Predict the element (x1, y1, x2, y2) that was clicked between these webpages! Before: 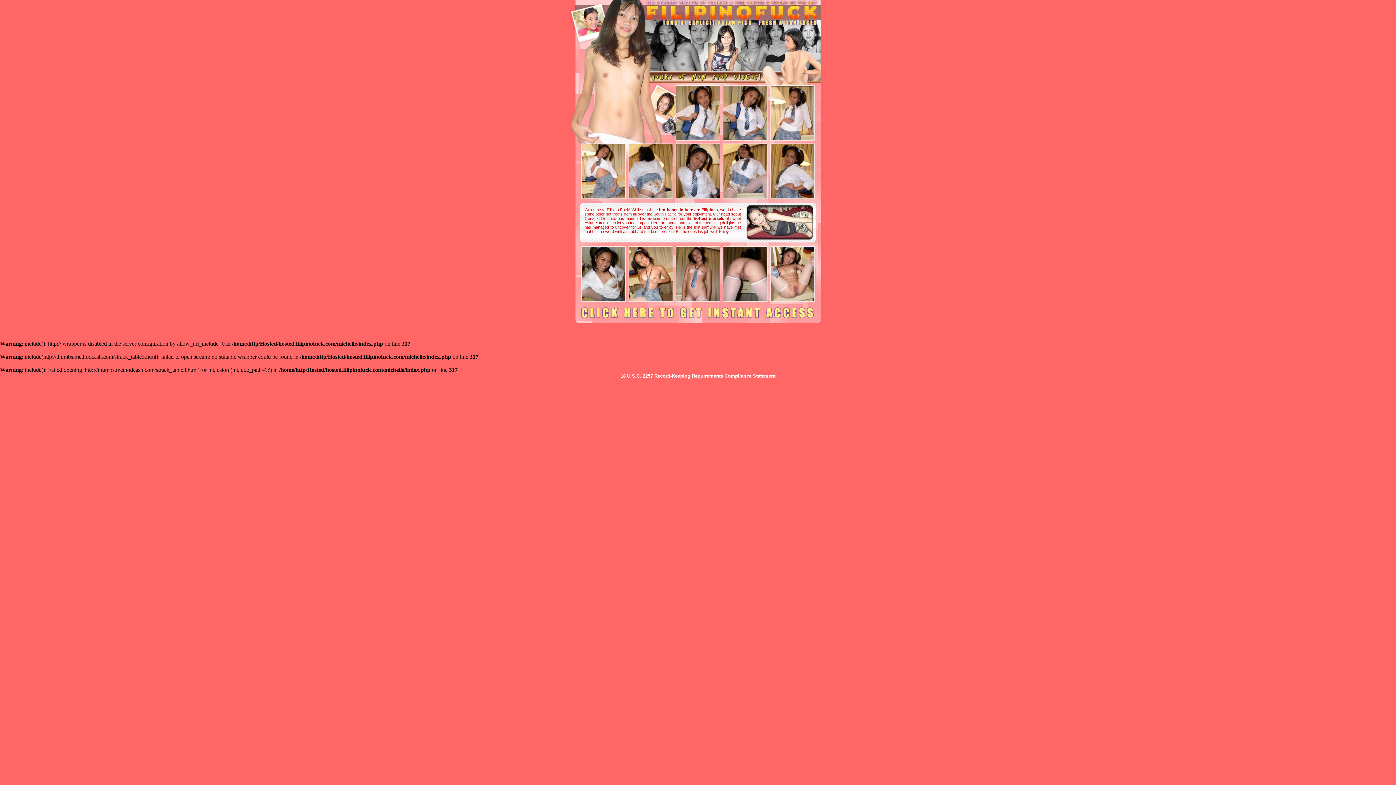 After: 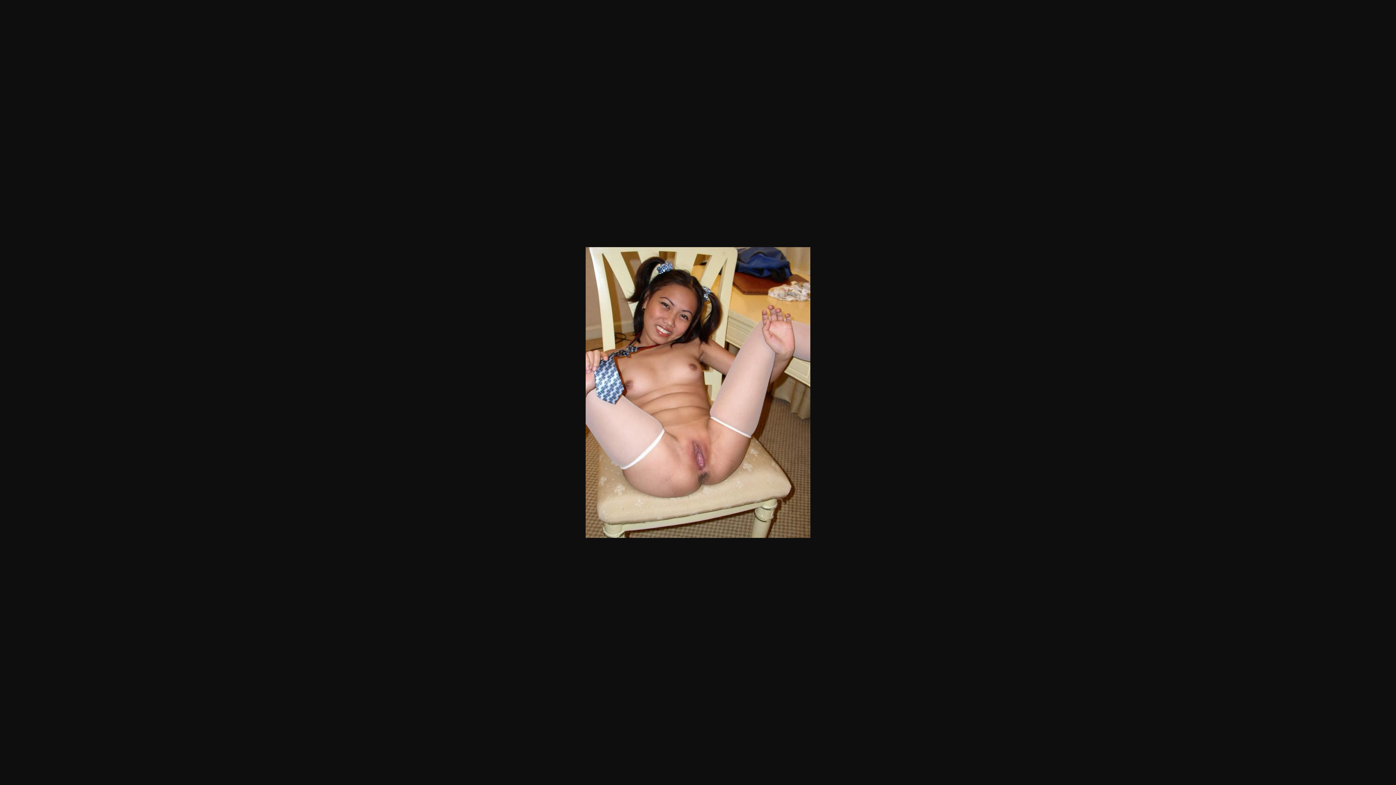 Action: bbox: (770, 296, 814, 302)